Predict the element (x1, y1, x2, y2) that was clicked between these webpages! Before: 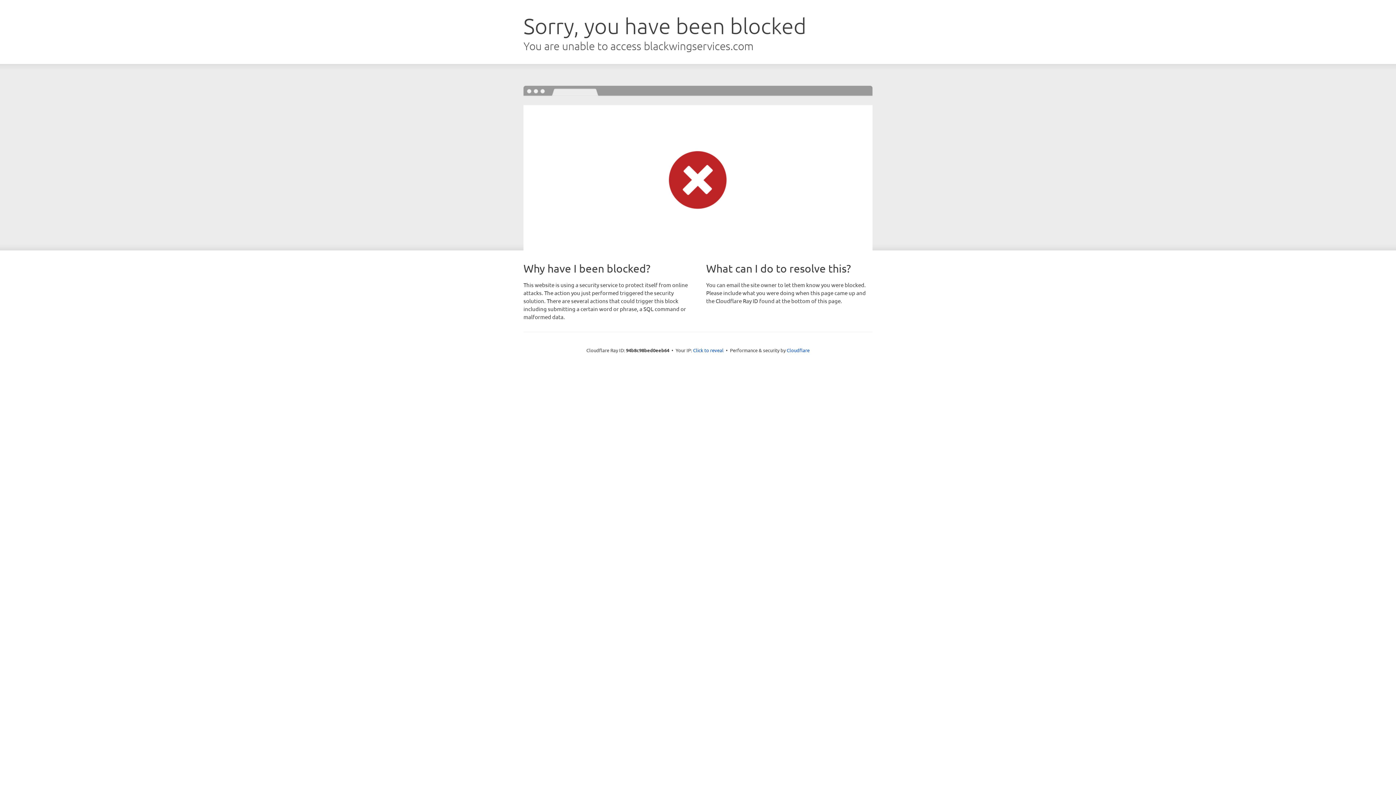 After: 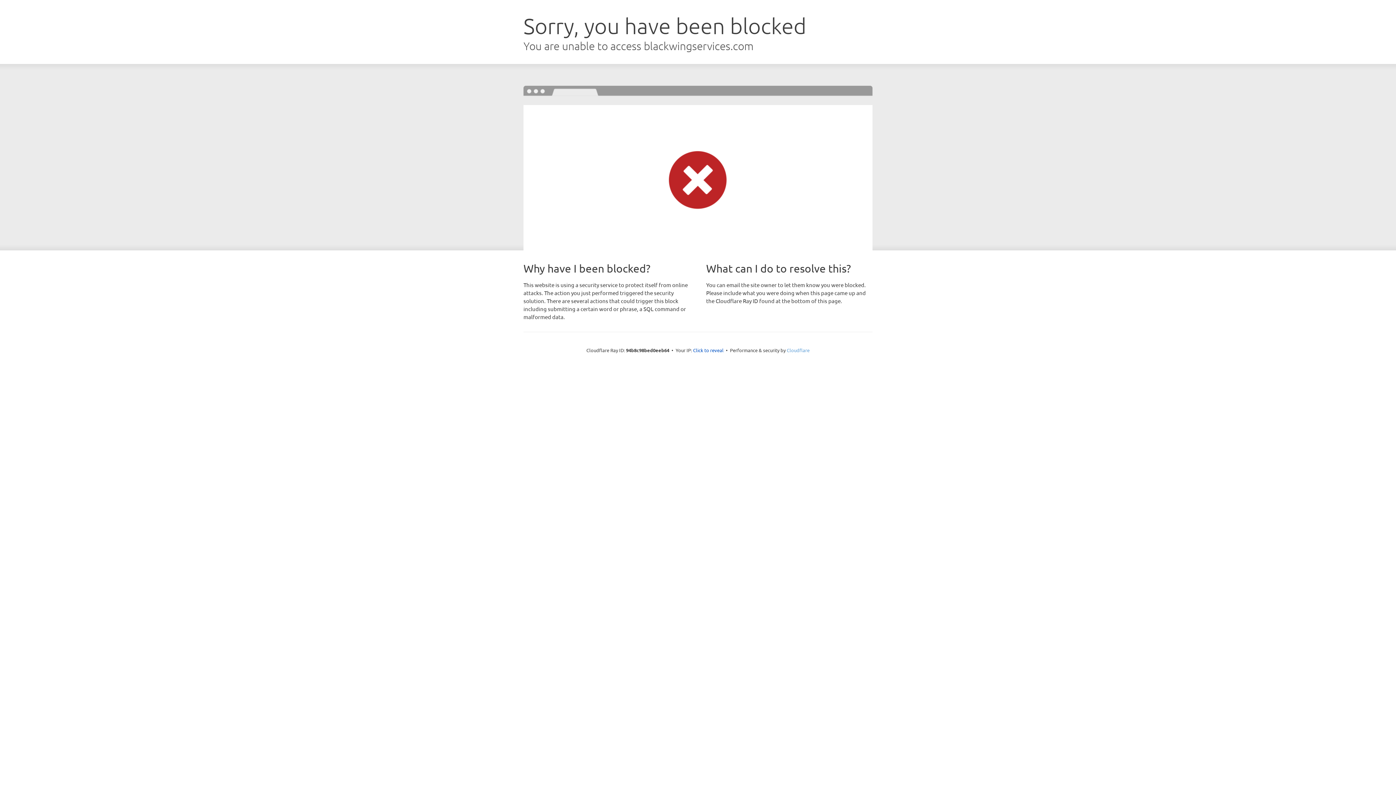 Action: bbox: (786, 347, 809, 353) label: Cloudflare